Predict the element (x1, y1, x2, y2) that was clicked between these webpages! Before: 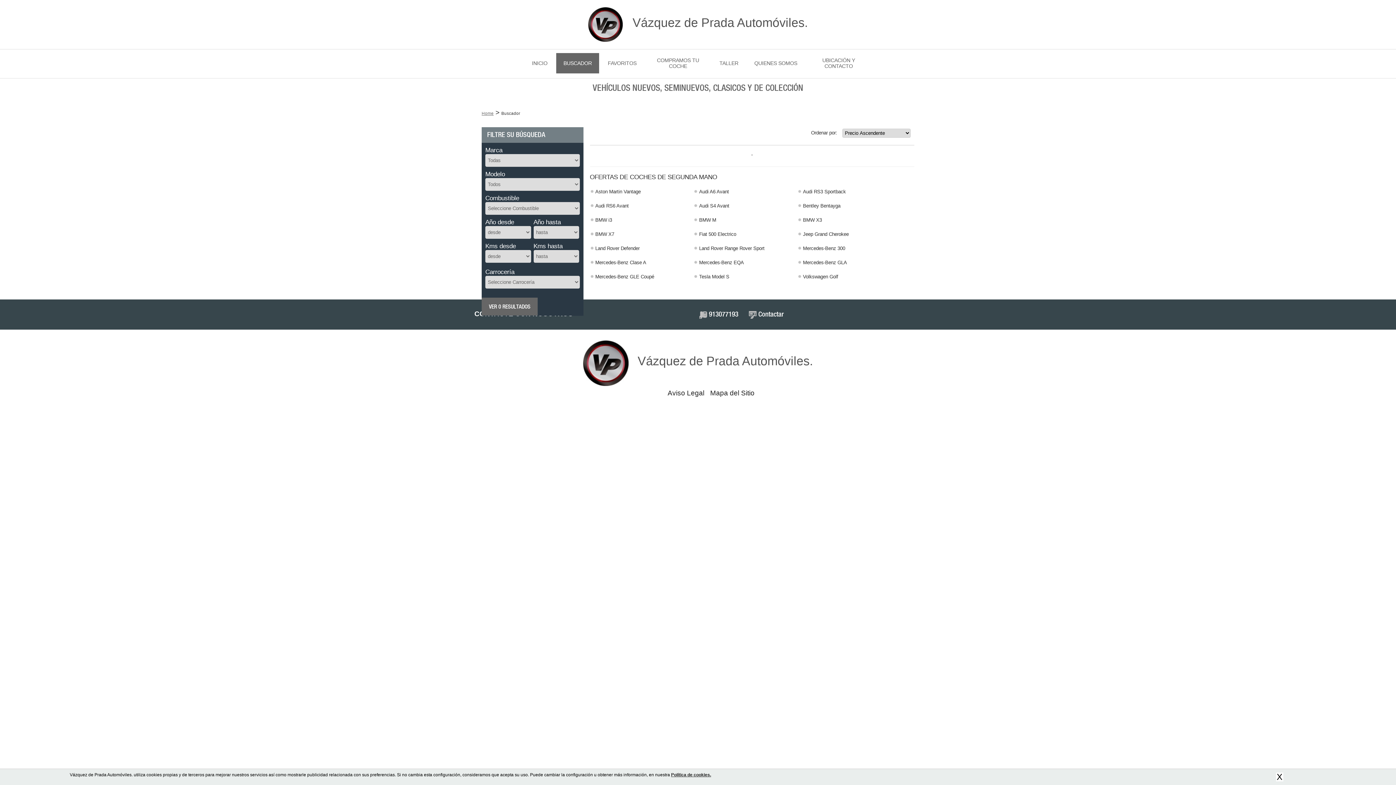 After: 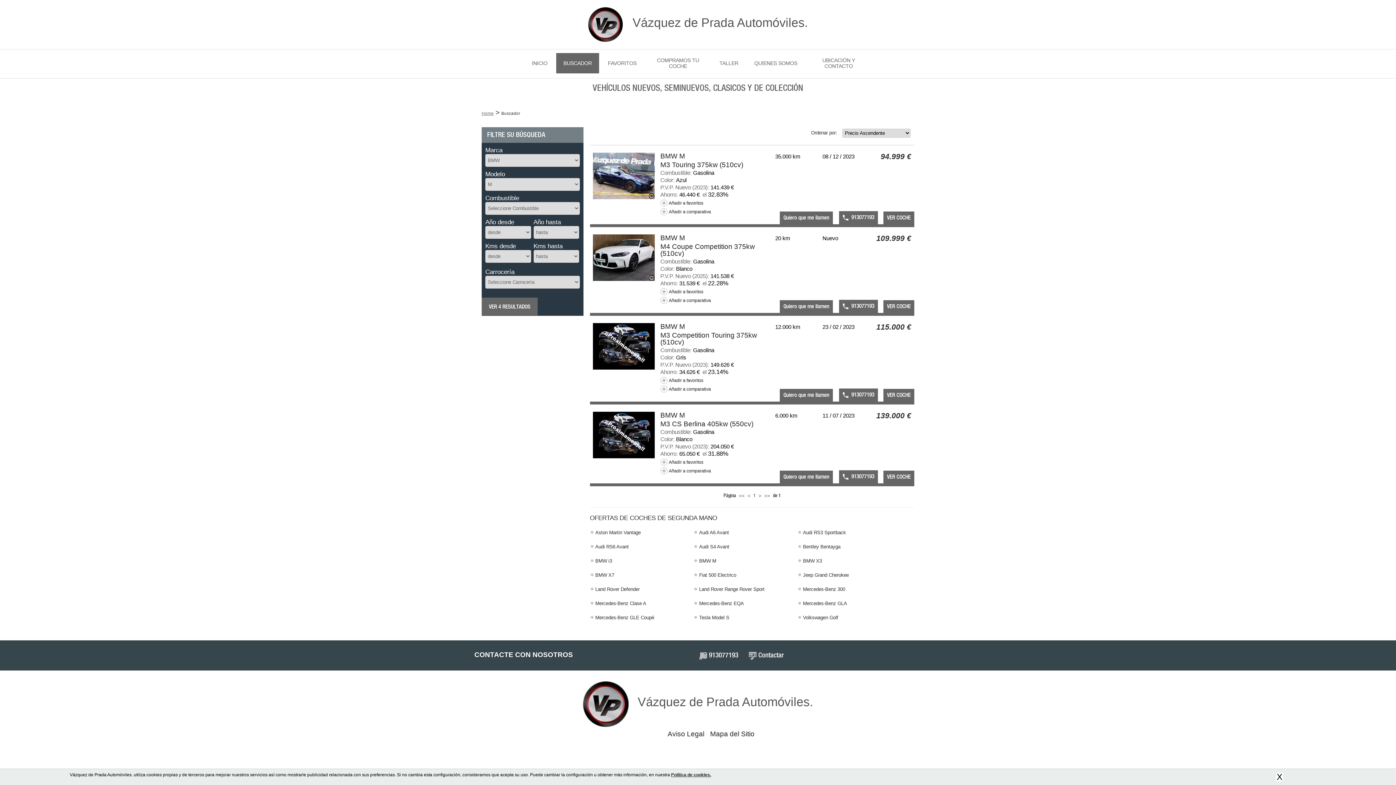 Action: label: BMW M bbox: (693, 217, 794, 228)